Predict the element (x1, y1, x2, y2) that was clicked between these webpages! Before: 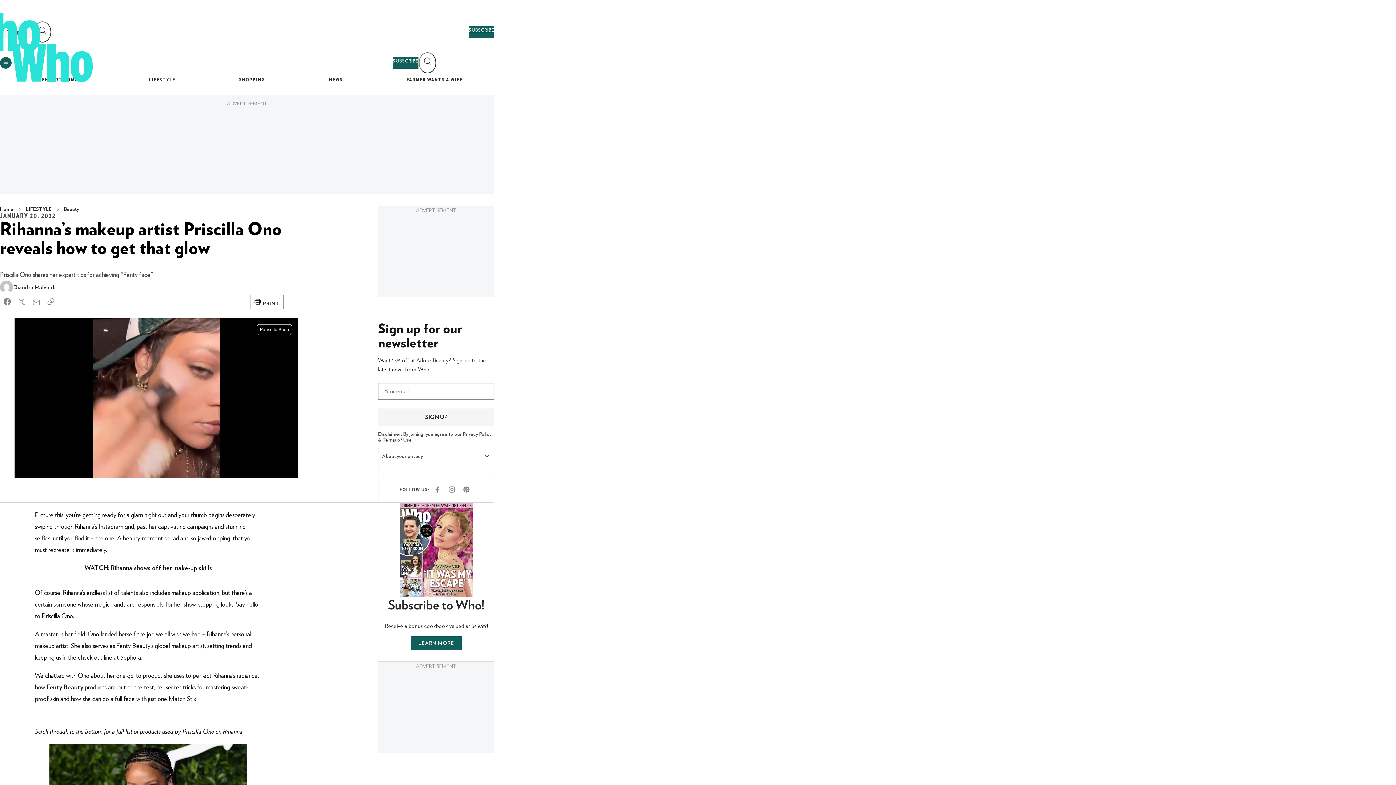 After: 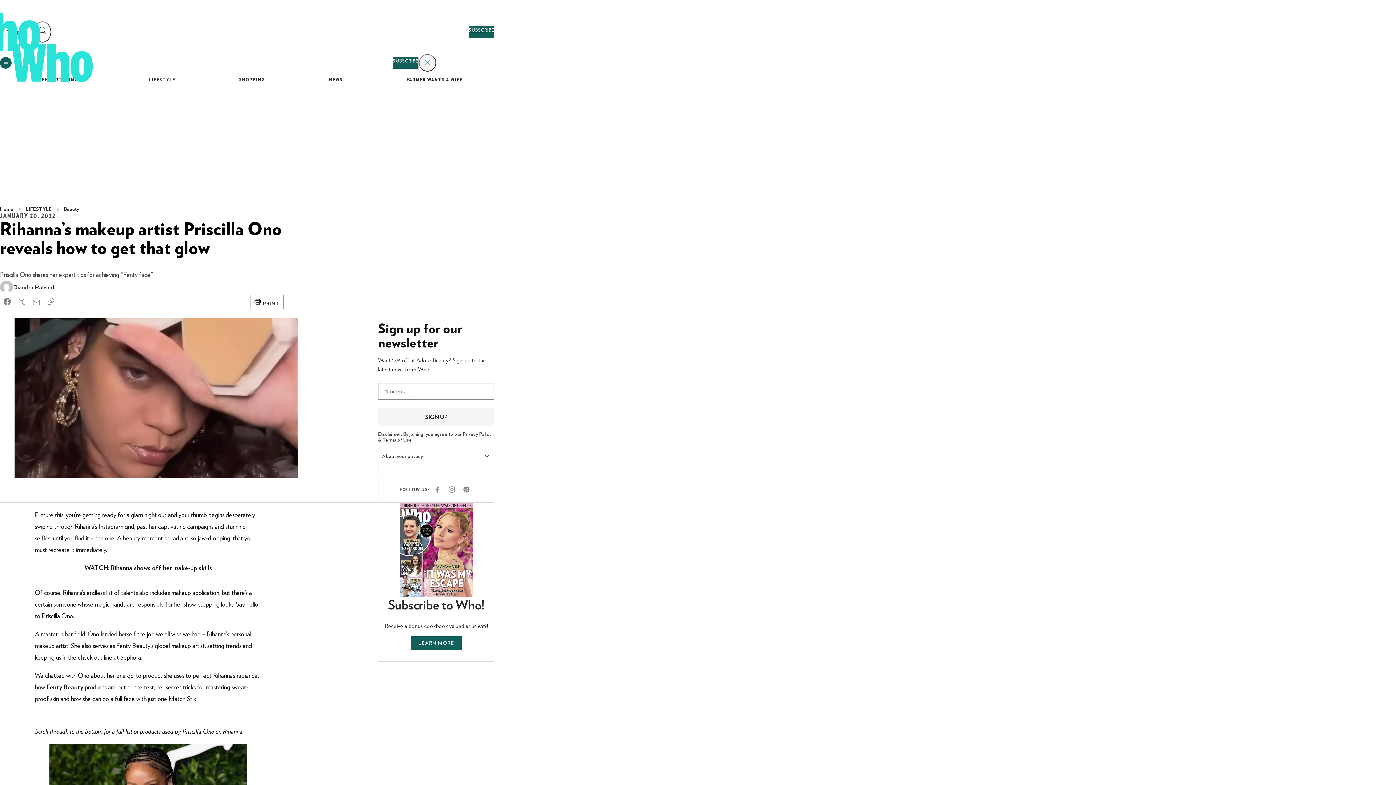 Action: bbox: (418, 52, 436, 73) label: Search